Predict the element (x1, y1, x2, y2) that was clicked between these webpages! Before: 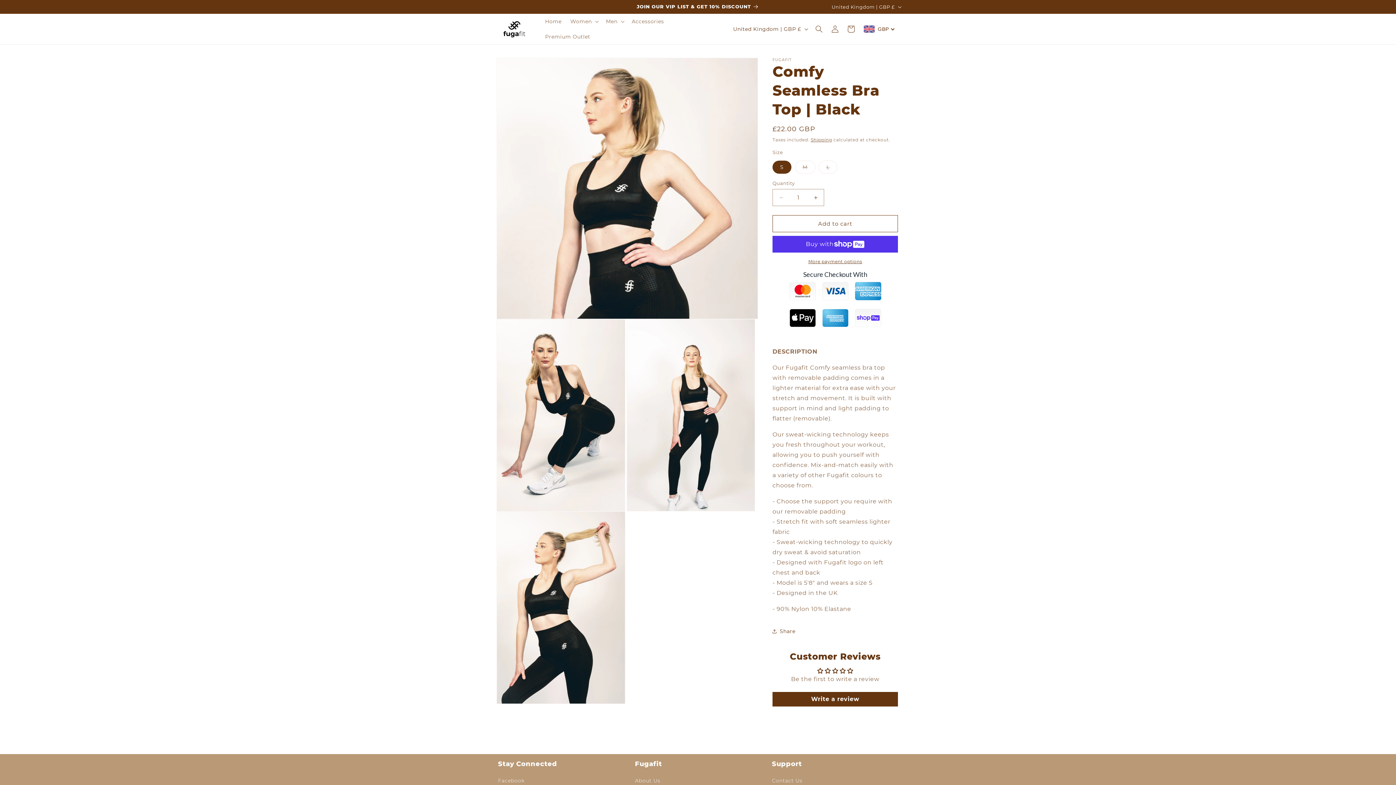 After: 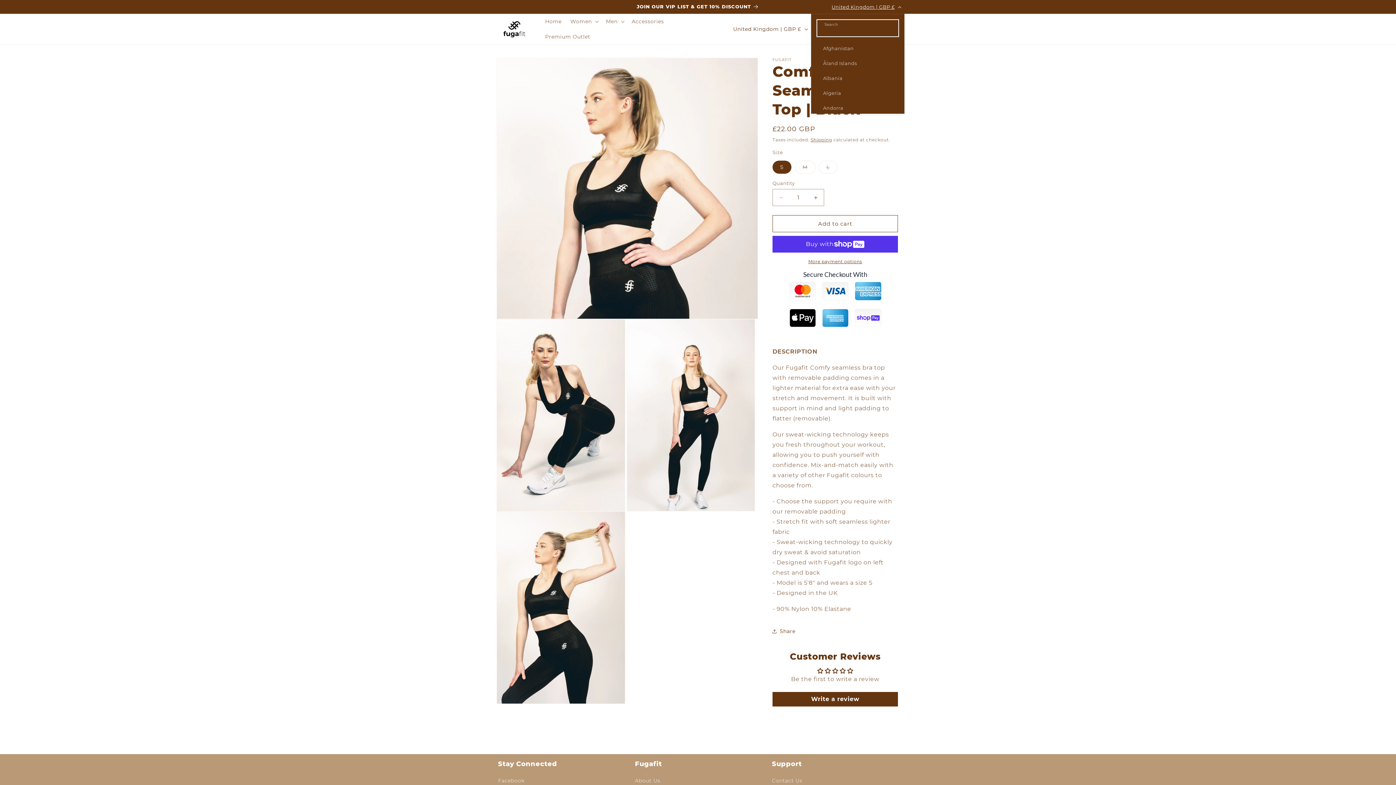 Action: bbox: (827, 0, 904, 13) label: United Kingdom | GBP £